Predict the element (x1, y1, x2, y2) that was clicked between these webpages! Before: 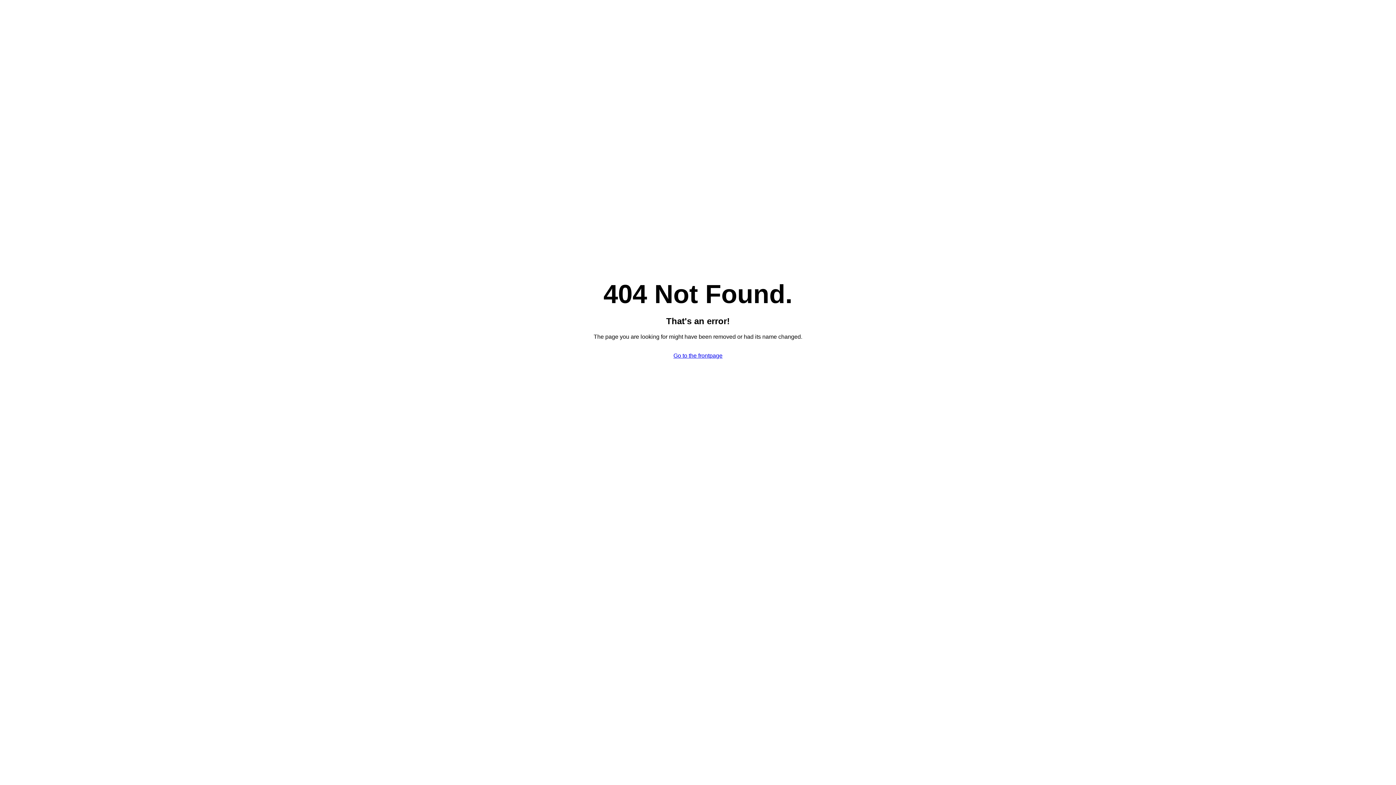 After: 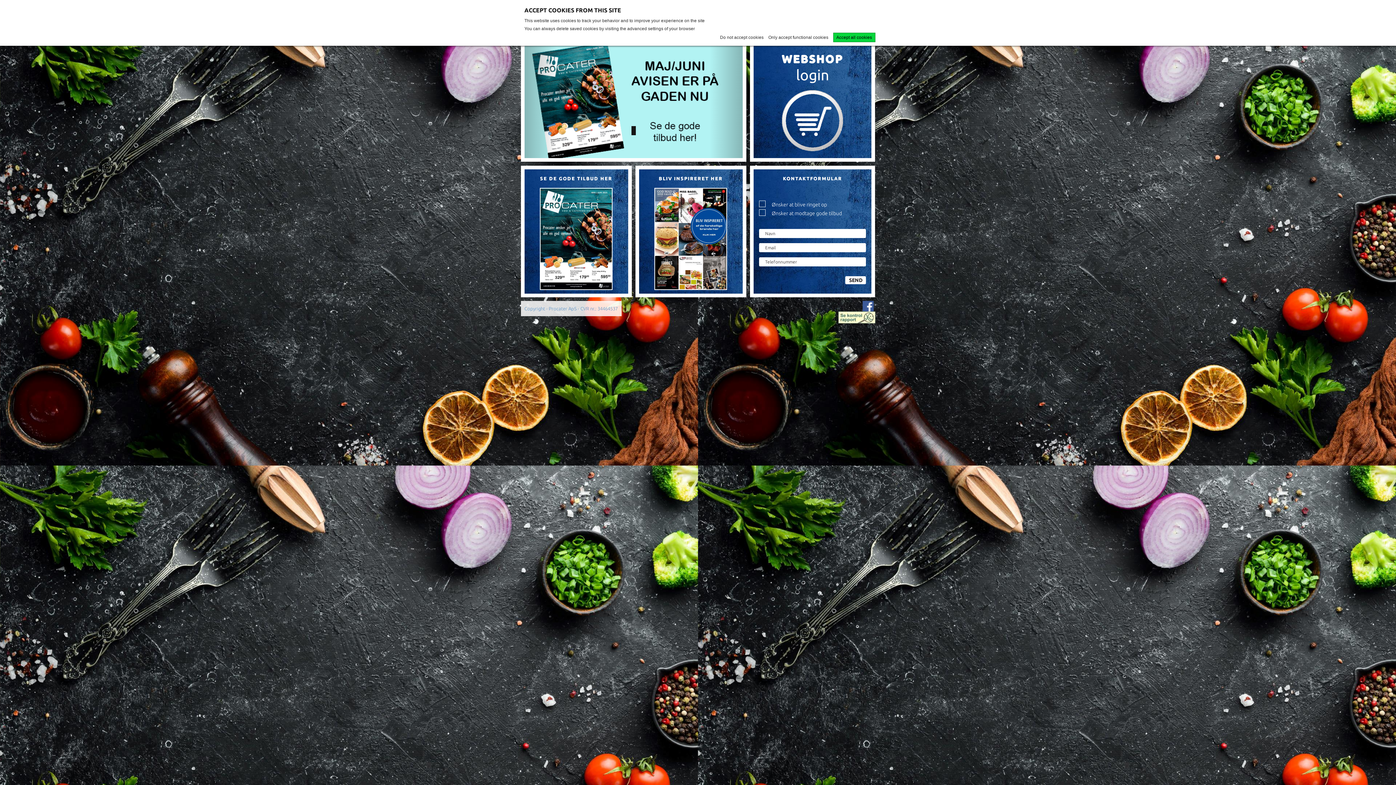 Action: bbox: (673, 352, 722, 358) label: Go to the frontpage